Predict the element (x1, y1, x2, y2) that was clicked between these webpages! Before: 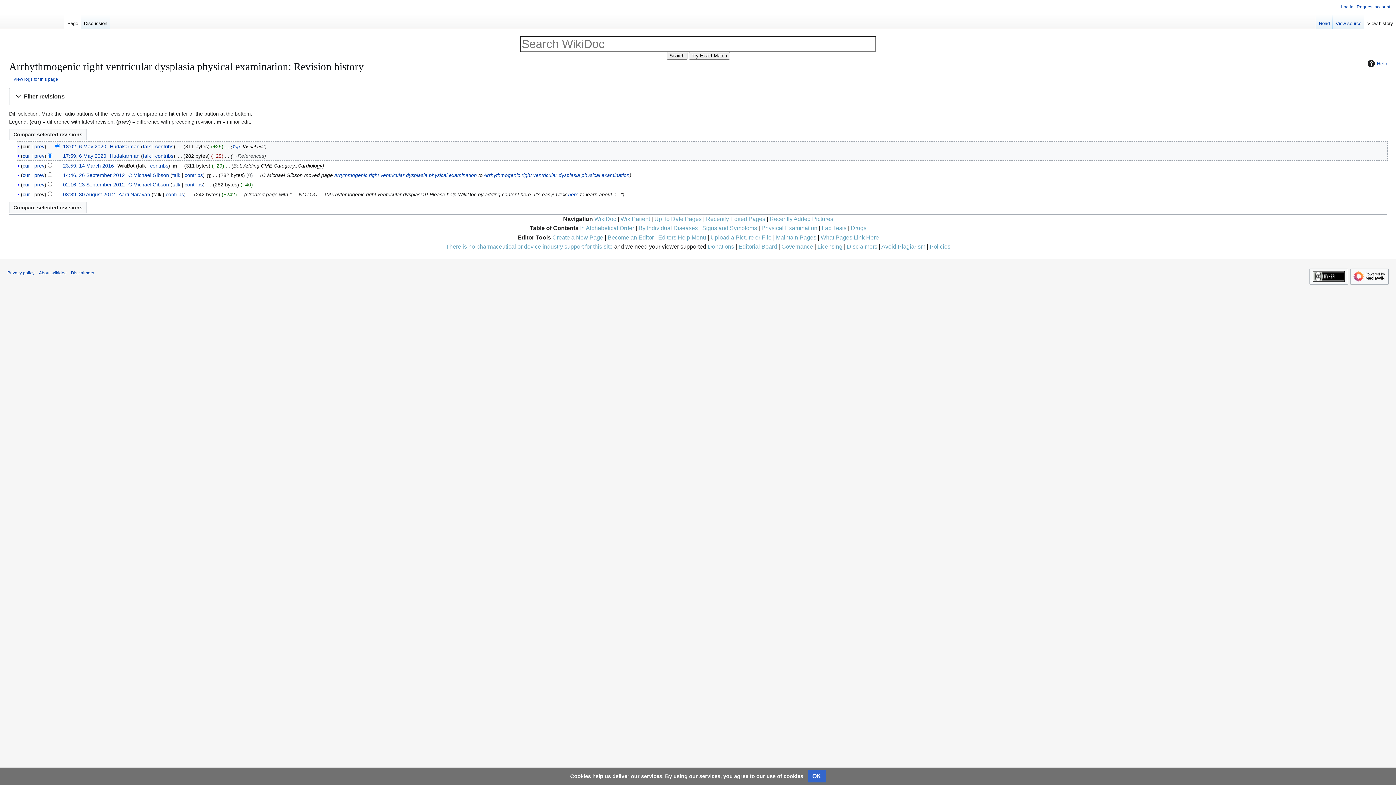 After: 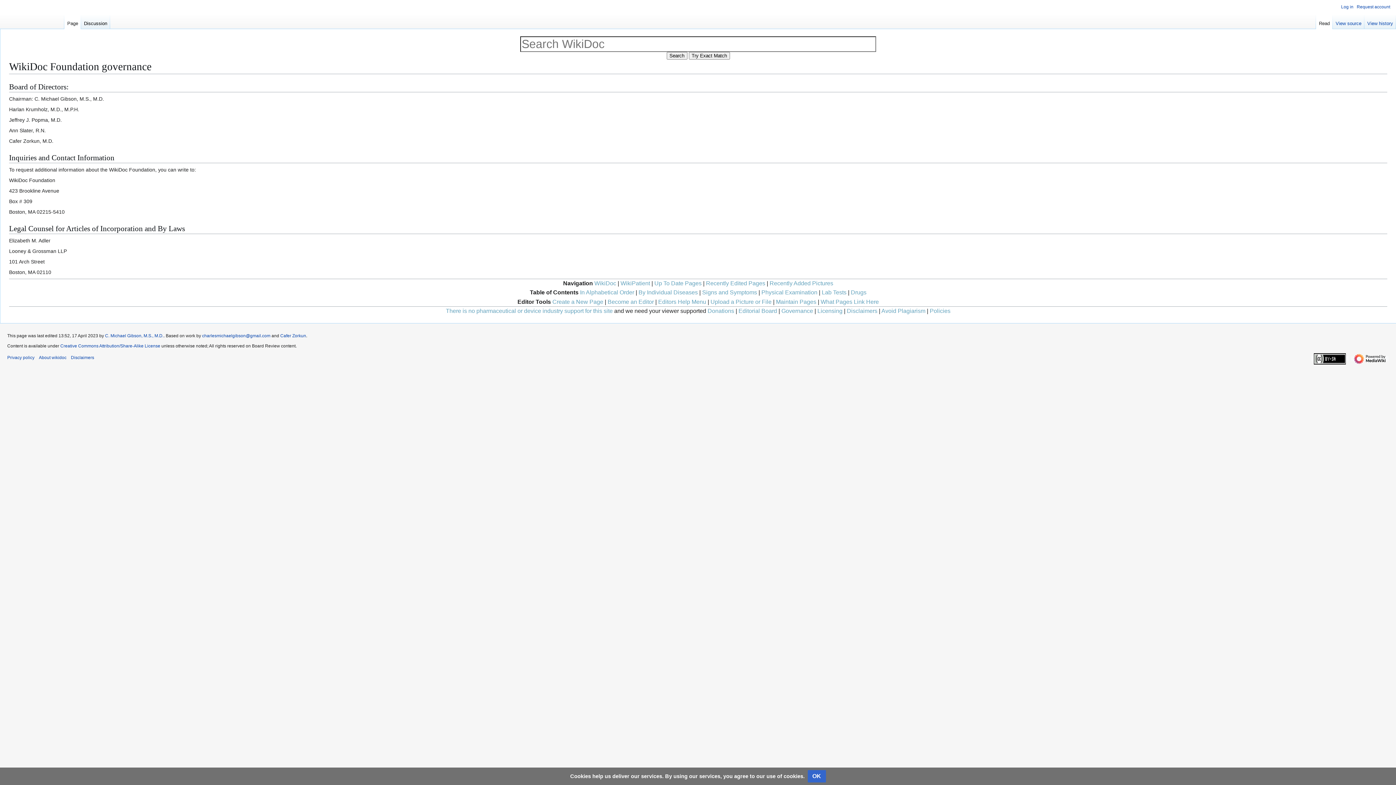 Action: label: Governance bbox: (781, 243, 813, 249)